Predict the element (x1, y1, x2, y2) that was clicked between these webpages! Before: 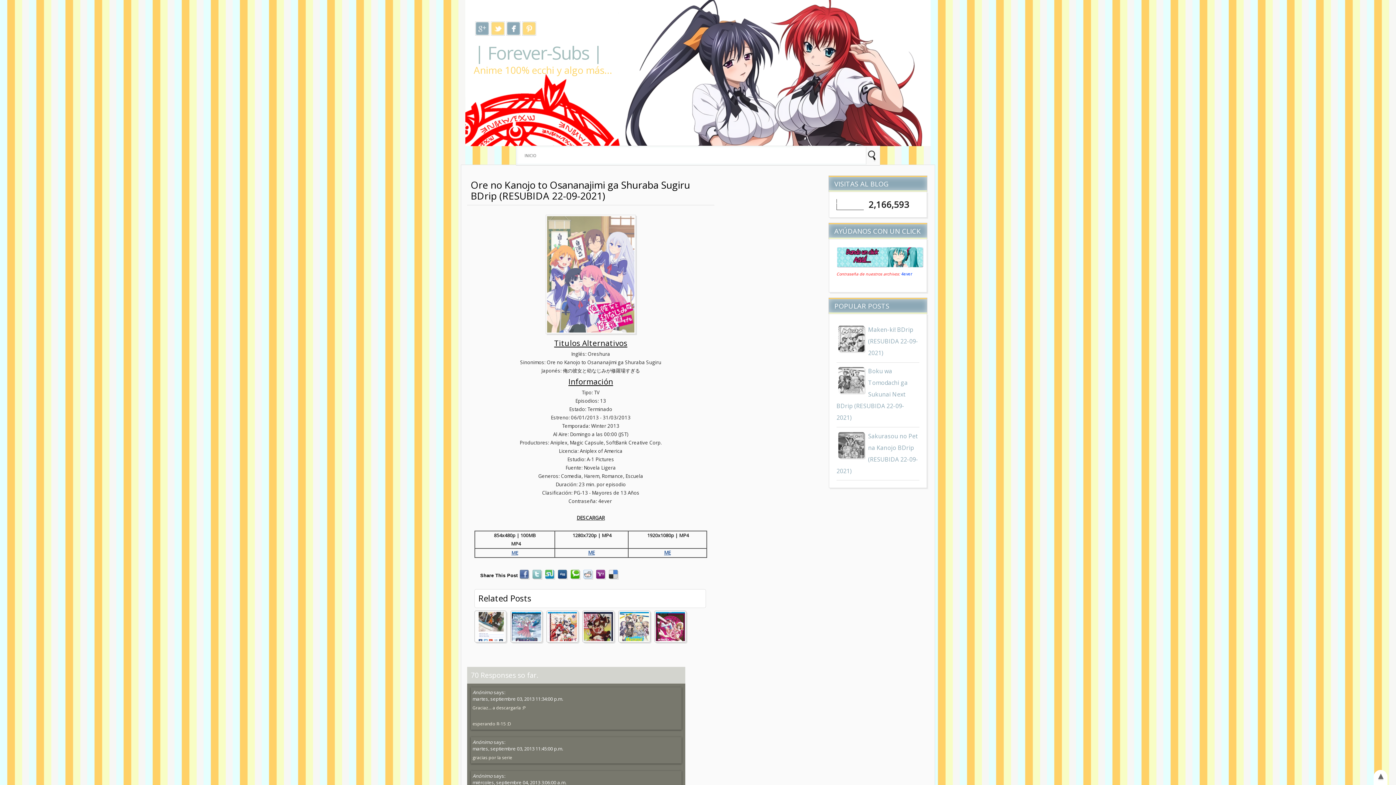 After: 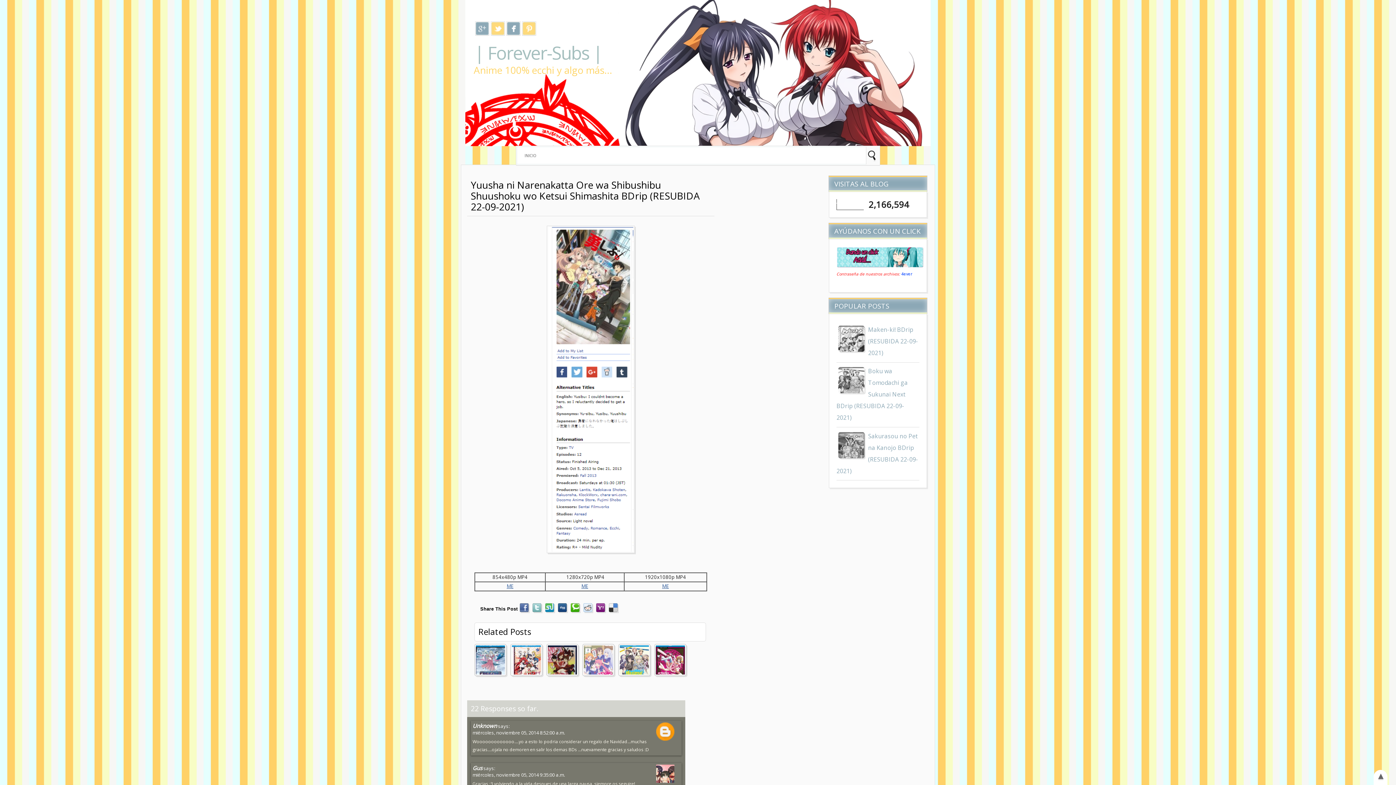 Action: bbox: (474, 610, 505, 642)